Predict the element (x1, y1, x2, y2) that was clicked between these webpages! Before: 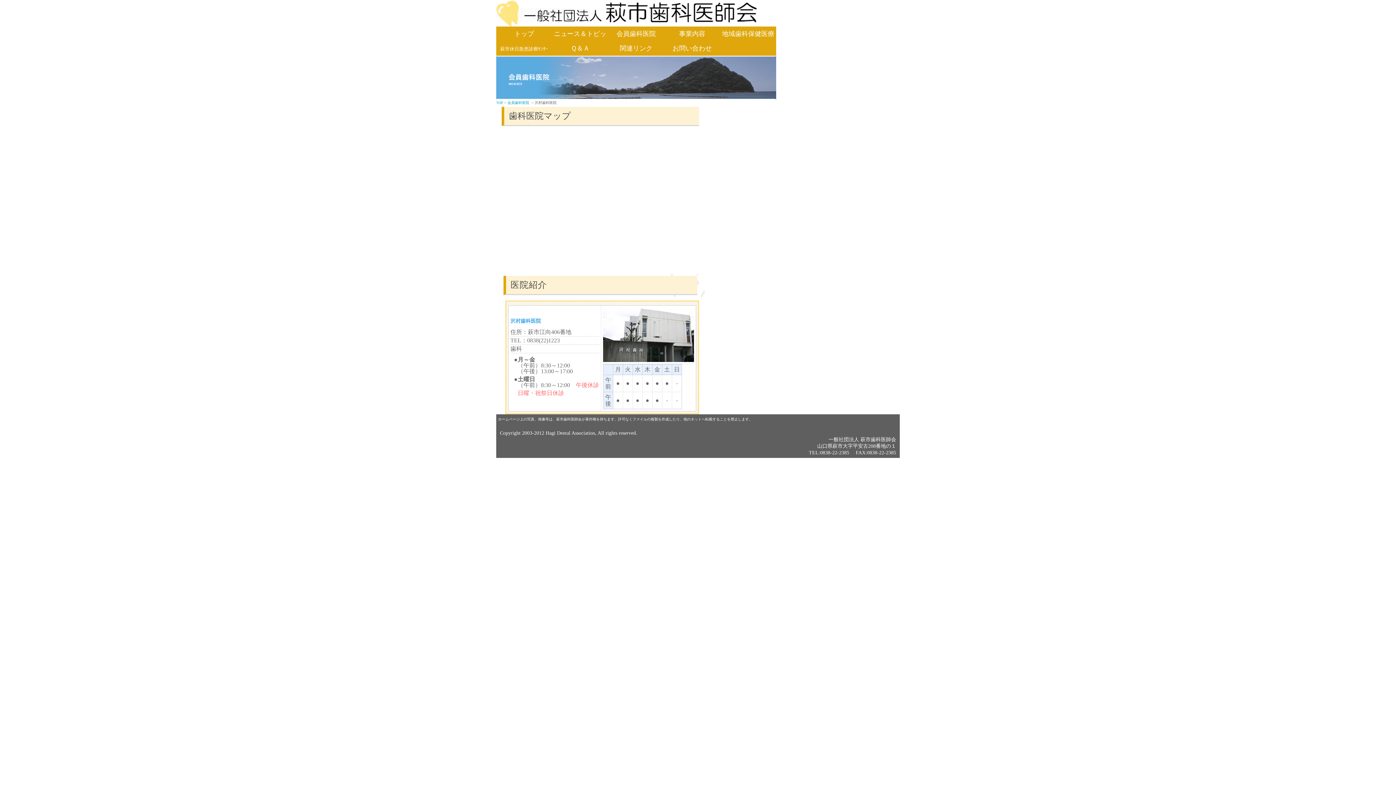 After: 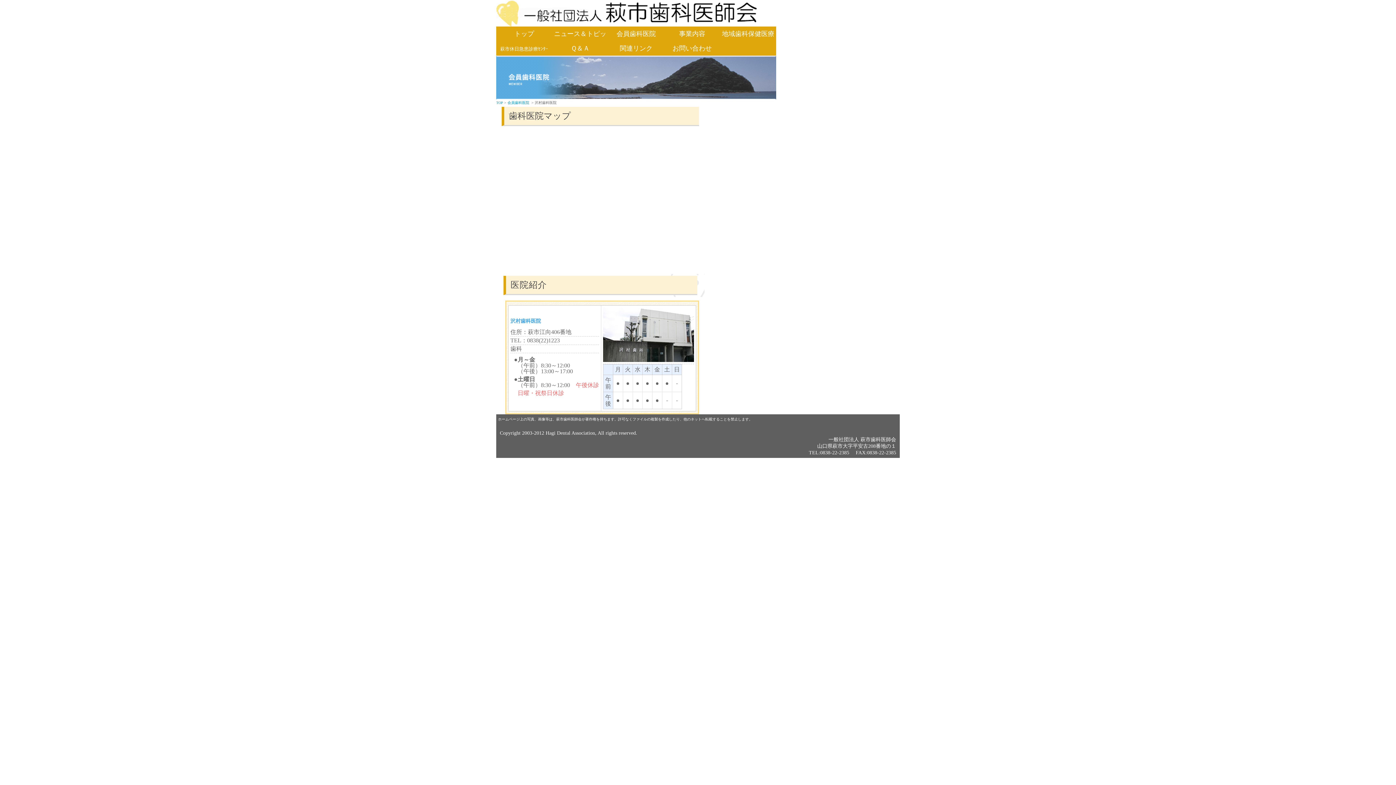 Action: bbox: (508, 110, 571, 120) label: 歯科医院マップ